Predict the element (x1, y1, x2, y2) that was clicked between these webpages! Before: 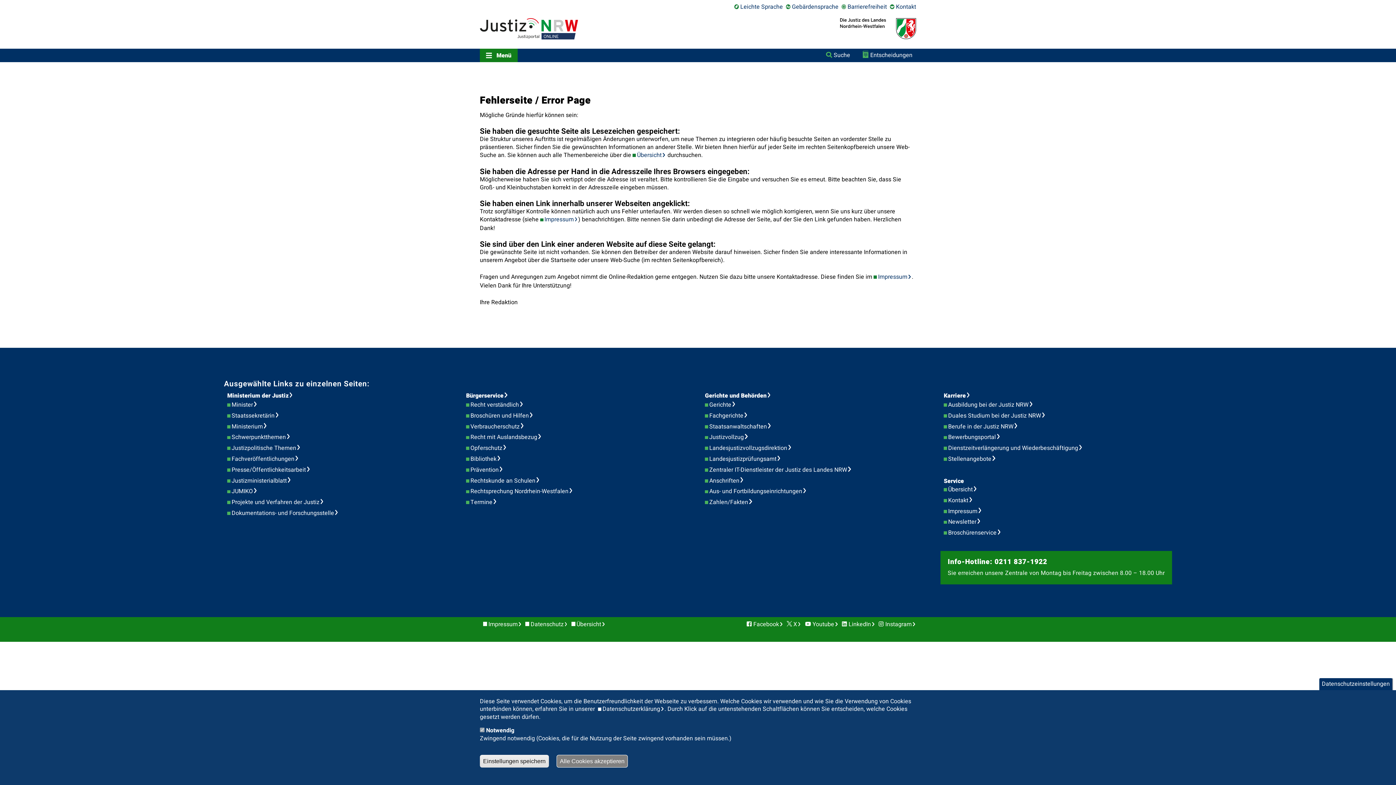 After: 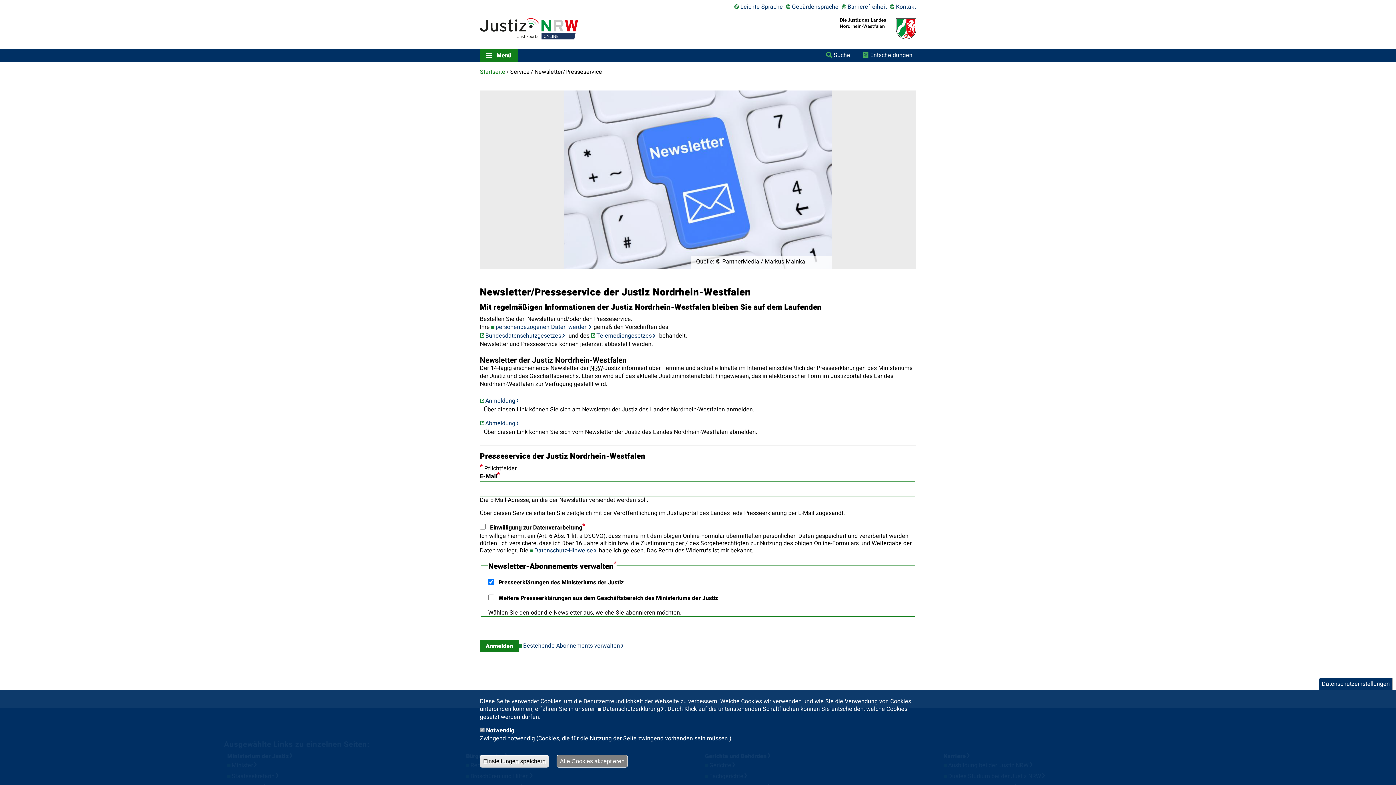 Action: label: Newsletter bbox: (948, 517, 985, 526)